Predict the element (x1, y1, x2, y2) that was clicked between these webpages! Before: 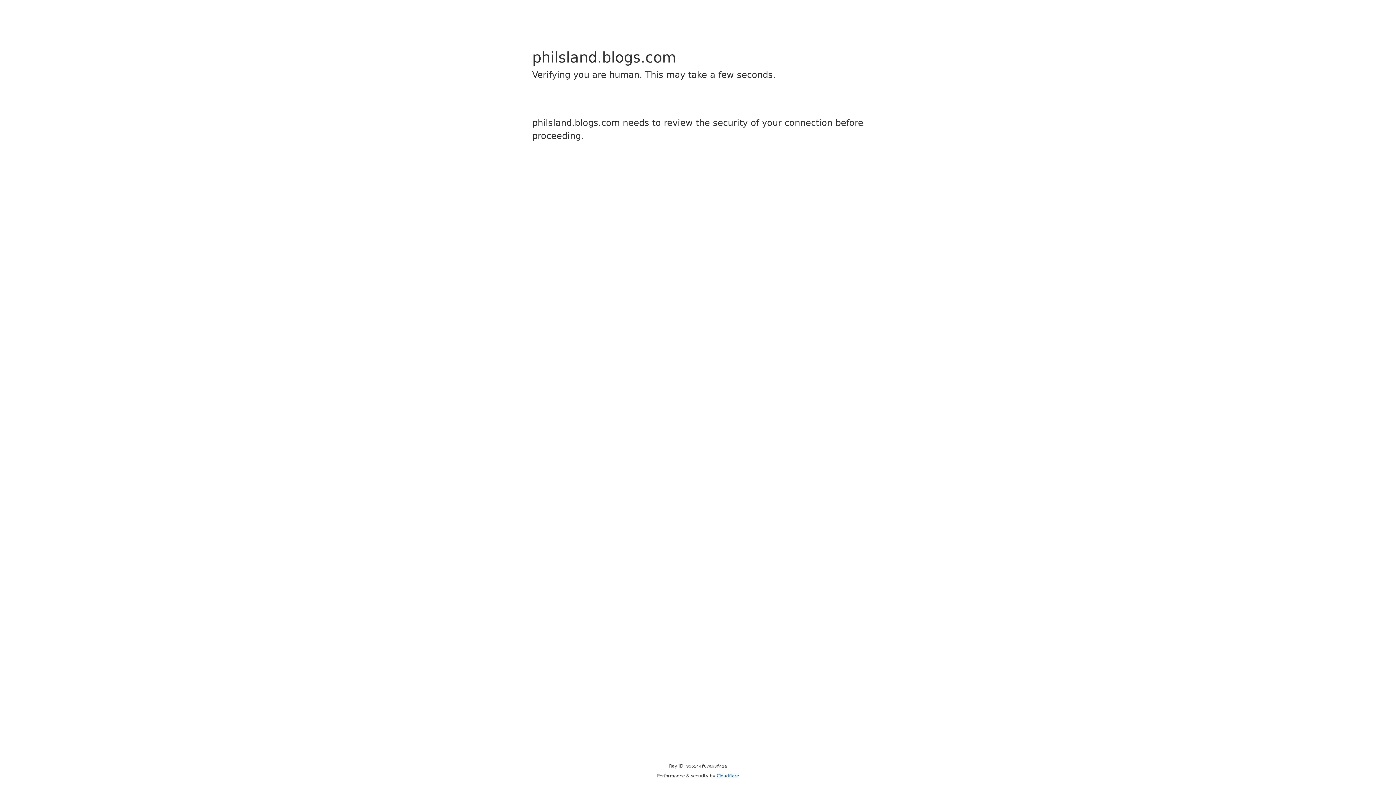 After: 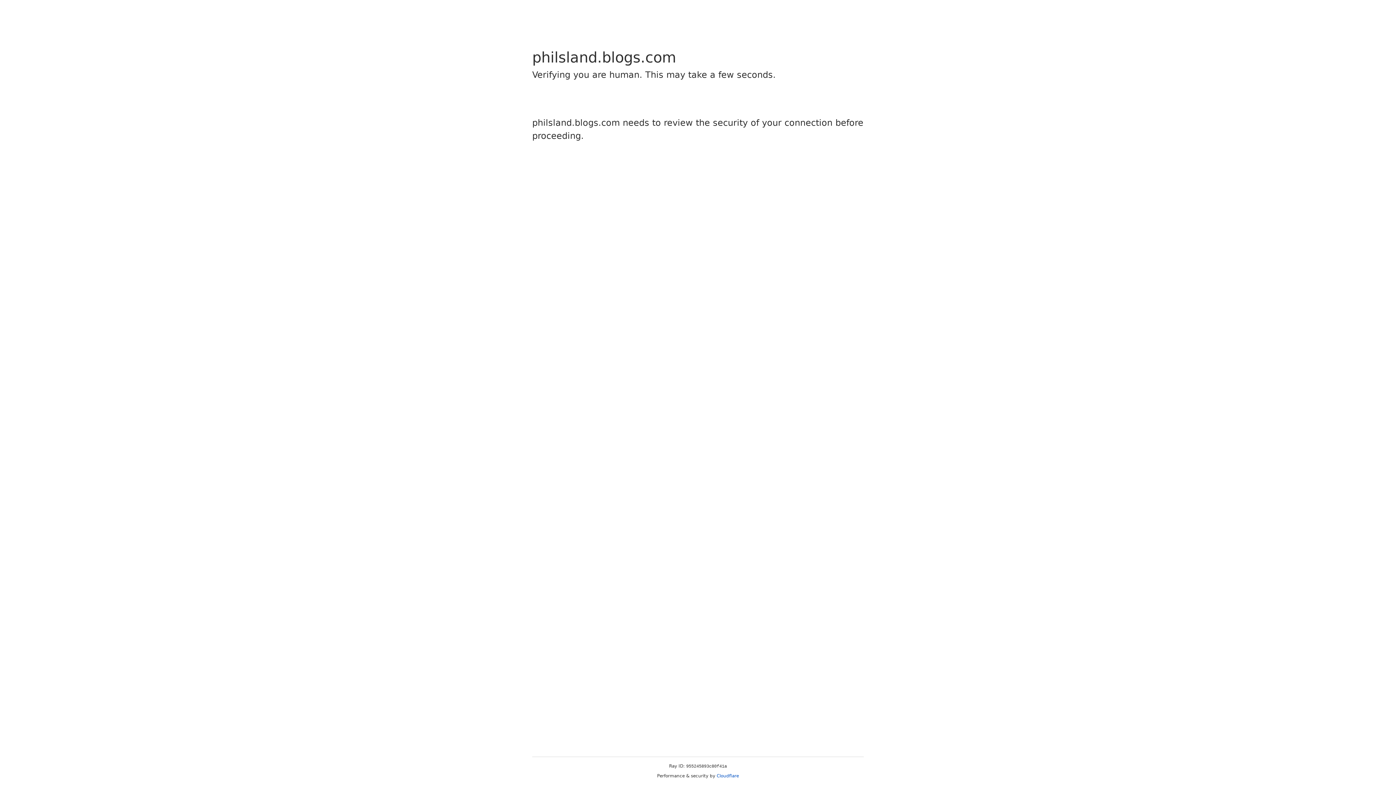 Action: label: Cloudflare bbox: (716, 773, 739, 778)